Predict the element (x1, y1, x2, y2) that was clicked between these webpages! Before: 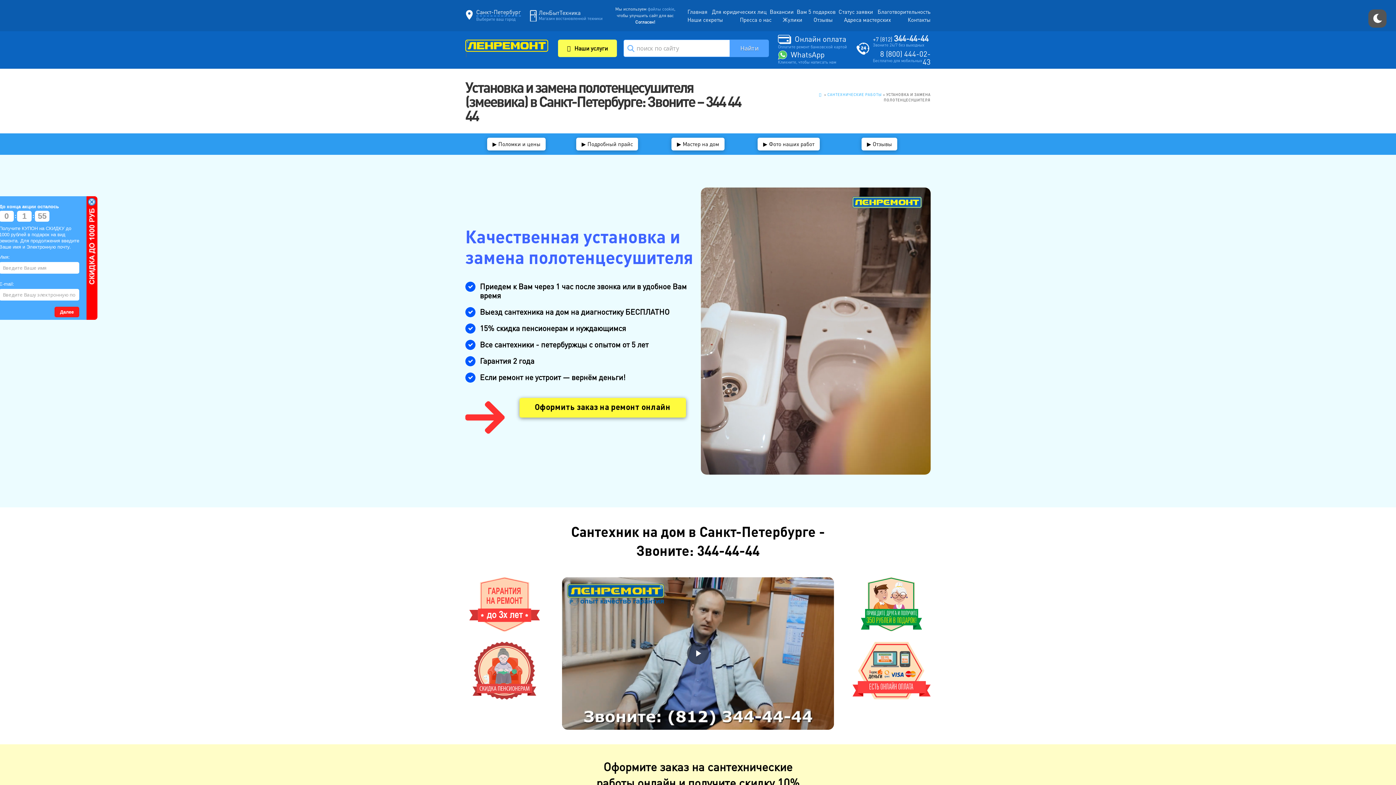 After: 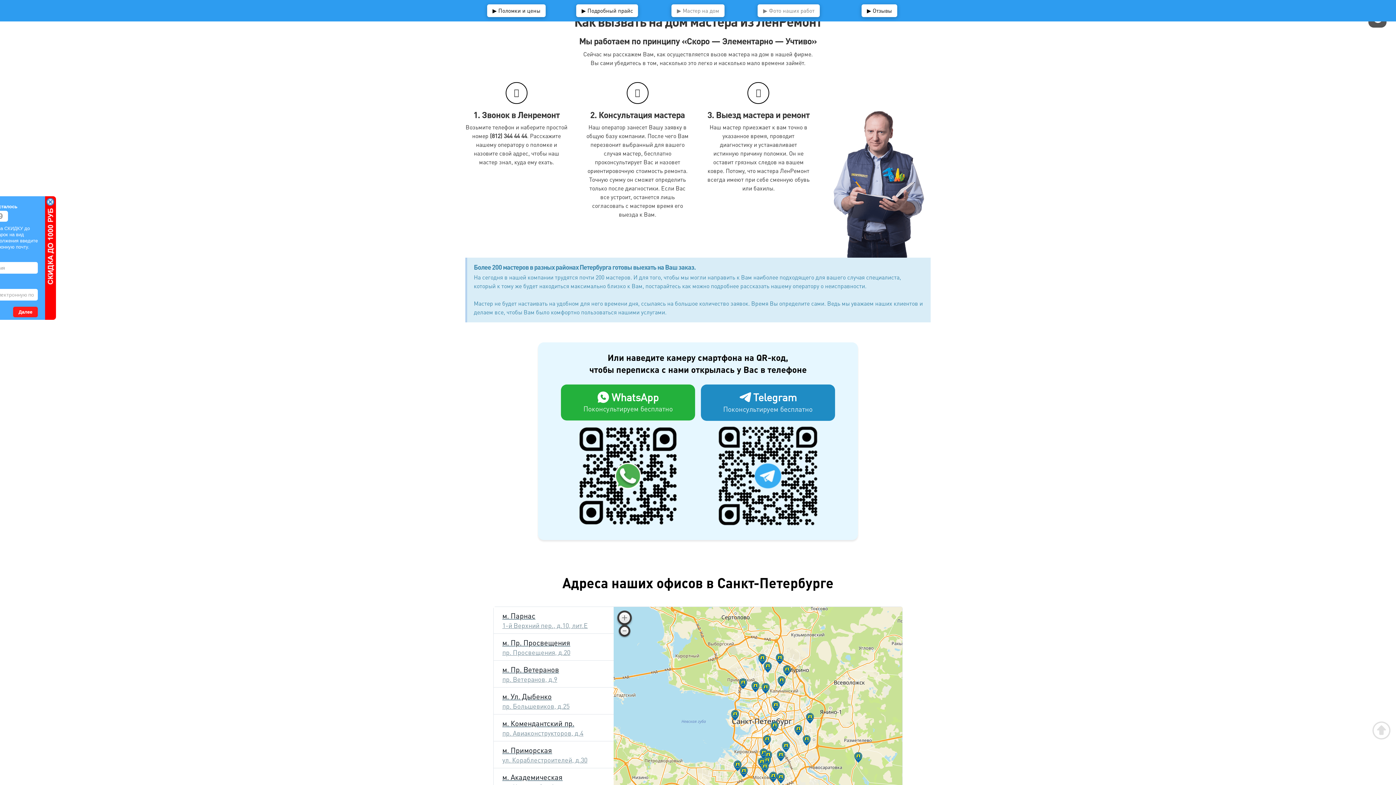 Action: label: ▶ Мастер на дом bbox: (671, 137, 724, 150)